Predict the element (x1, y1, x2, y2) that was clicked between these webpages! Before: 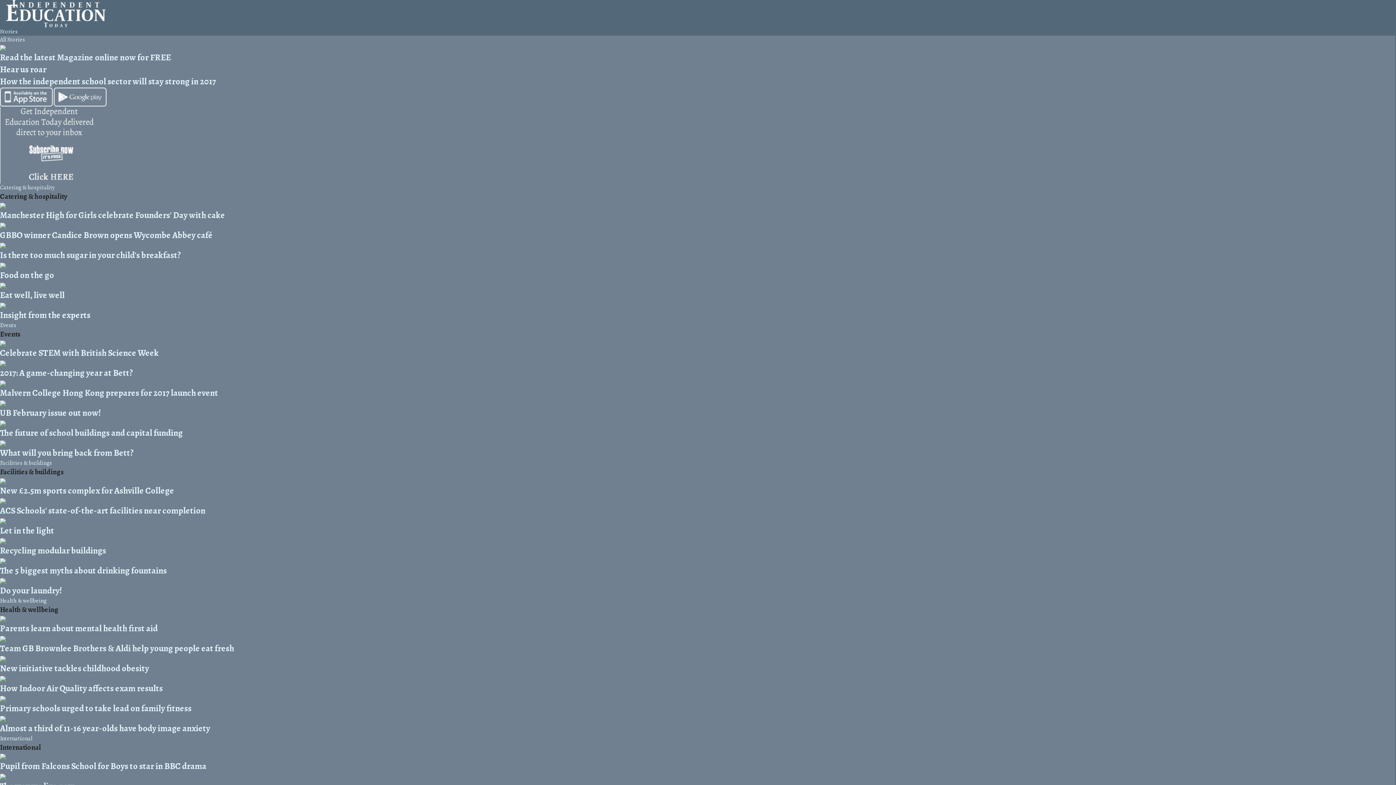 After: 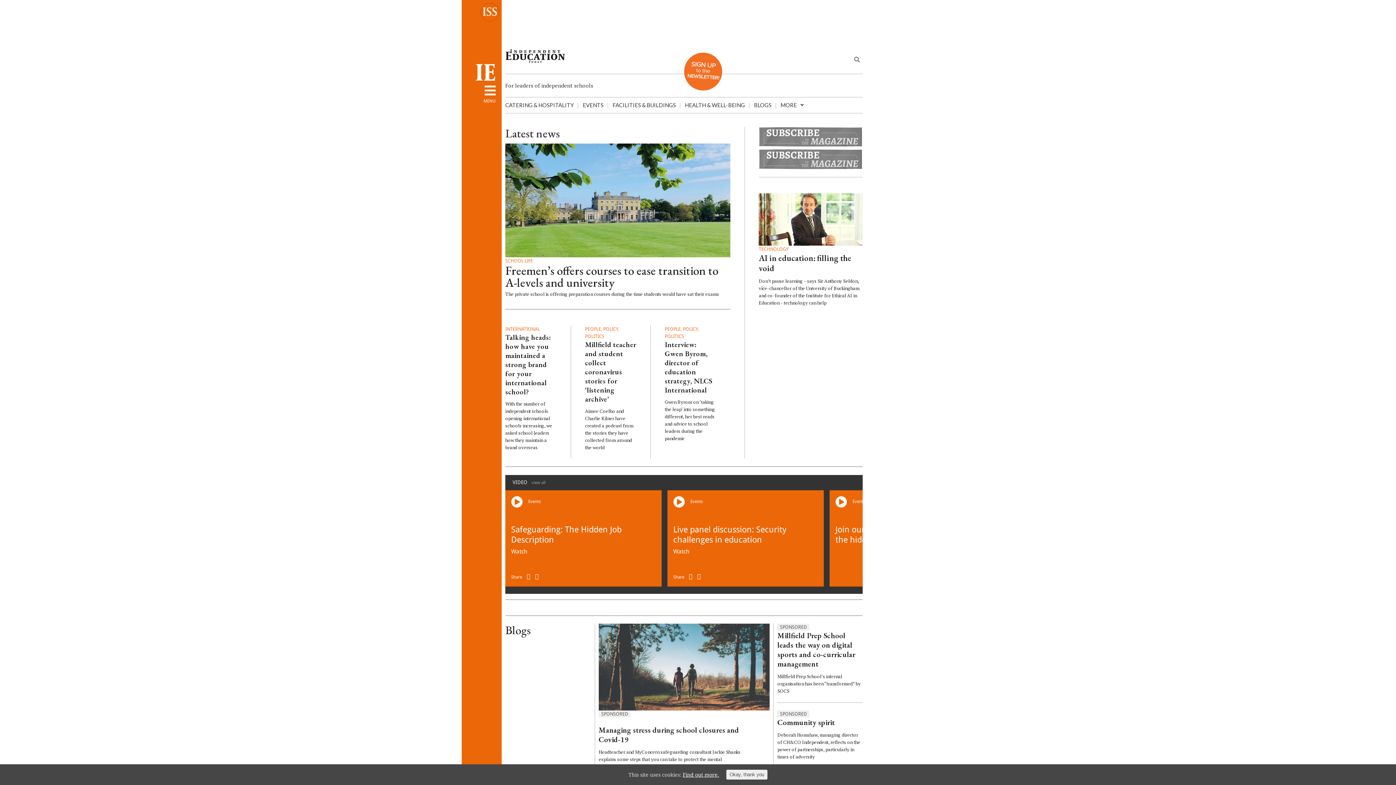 Action: label: ACS Schools' state-of-the-art facilities near completion bbox: (0, 497, 1395, 517)